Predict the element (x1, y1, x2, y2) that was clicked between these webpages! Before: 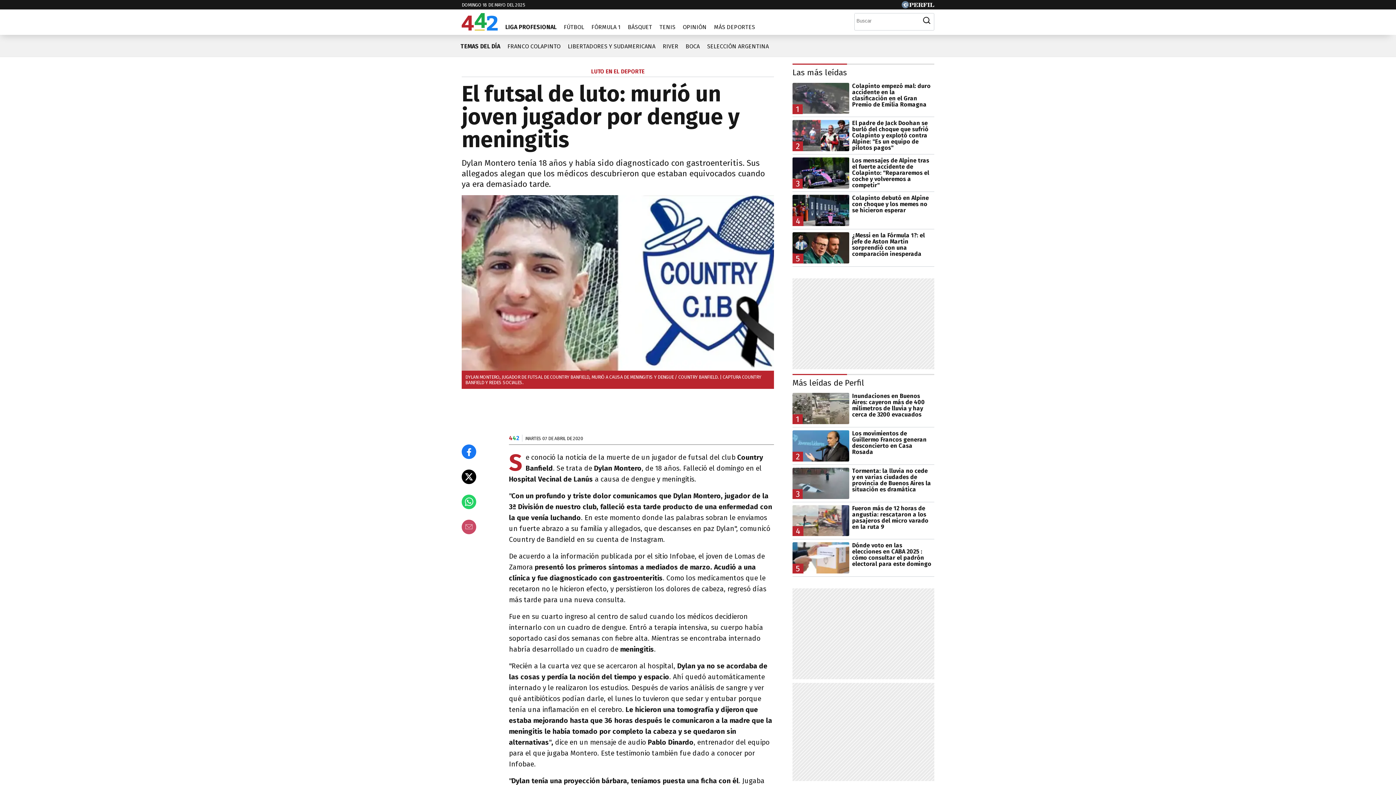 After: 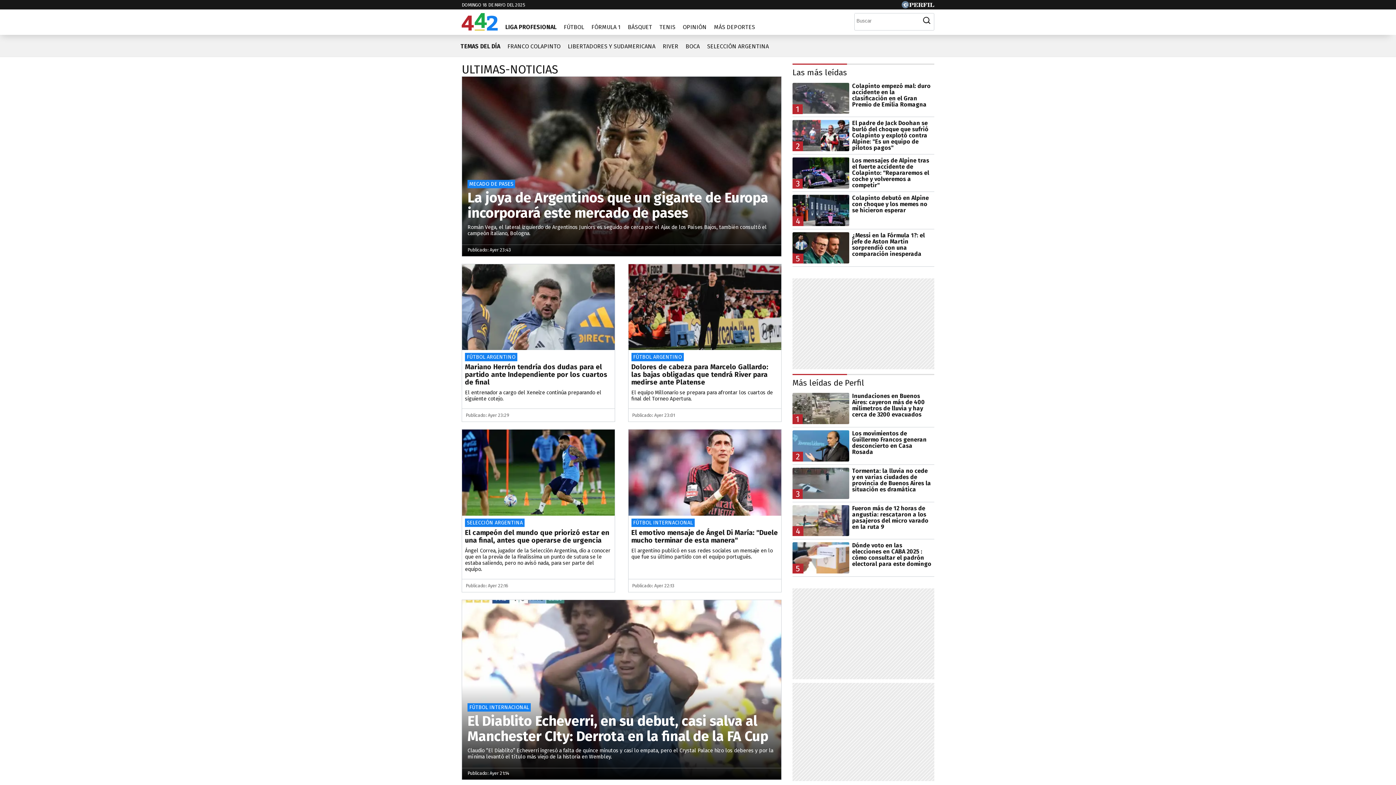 Action: label: TEMAS DEL DÍA bbox: (457, 37, 504, 49)